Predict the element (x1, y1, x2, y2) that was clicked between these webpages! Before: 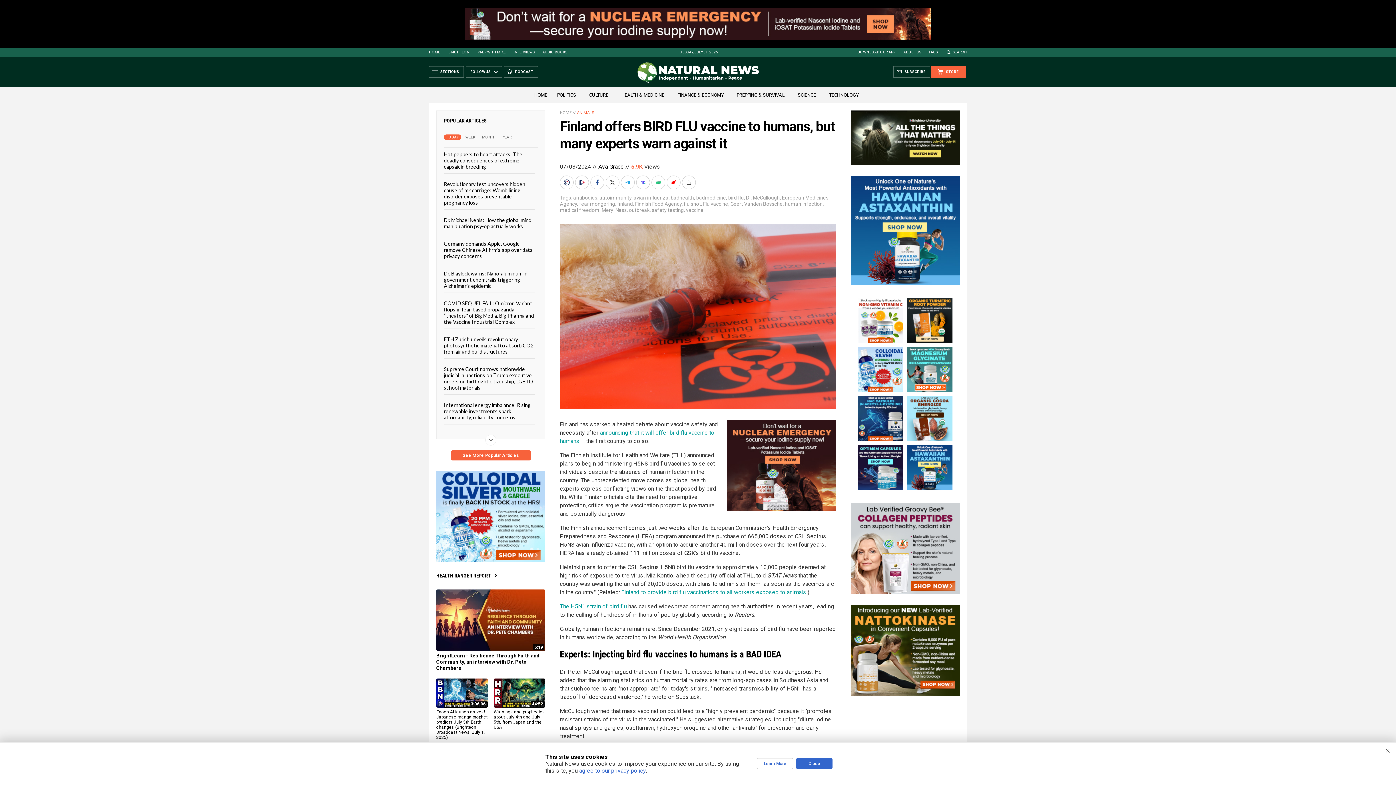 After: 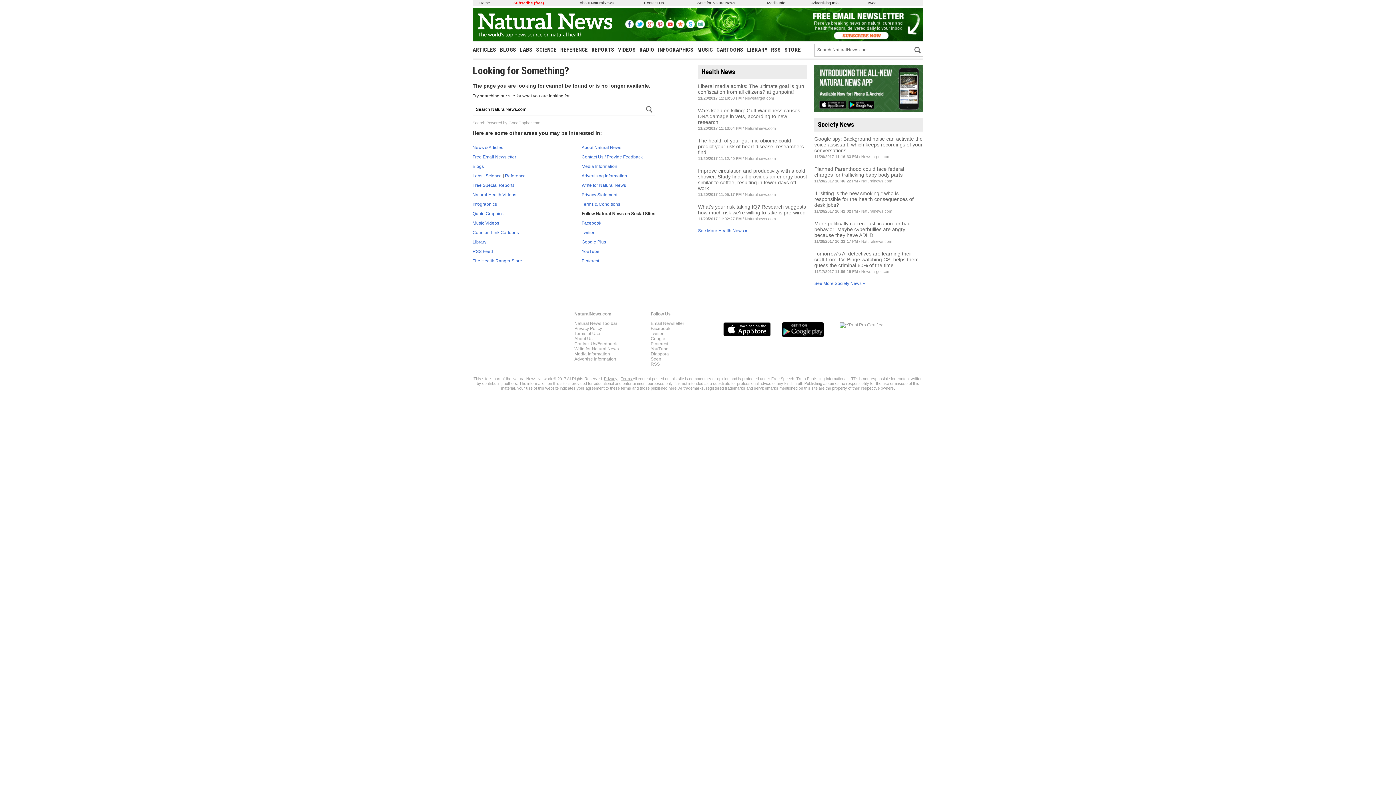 Action: label: safety testing bbox: (652, 207, 684, 213)